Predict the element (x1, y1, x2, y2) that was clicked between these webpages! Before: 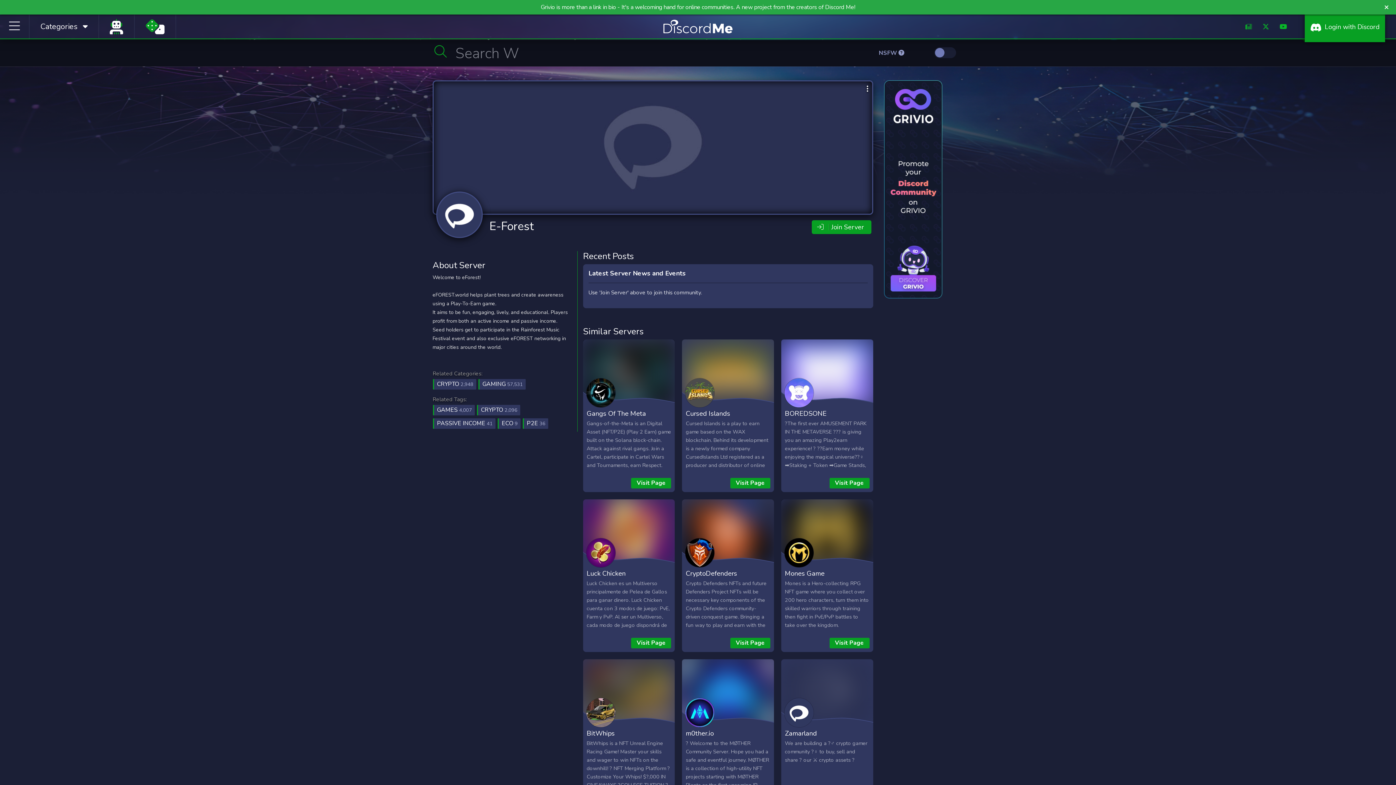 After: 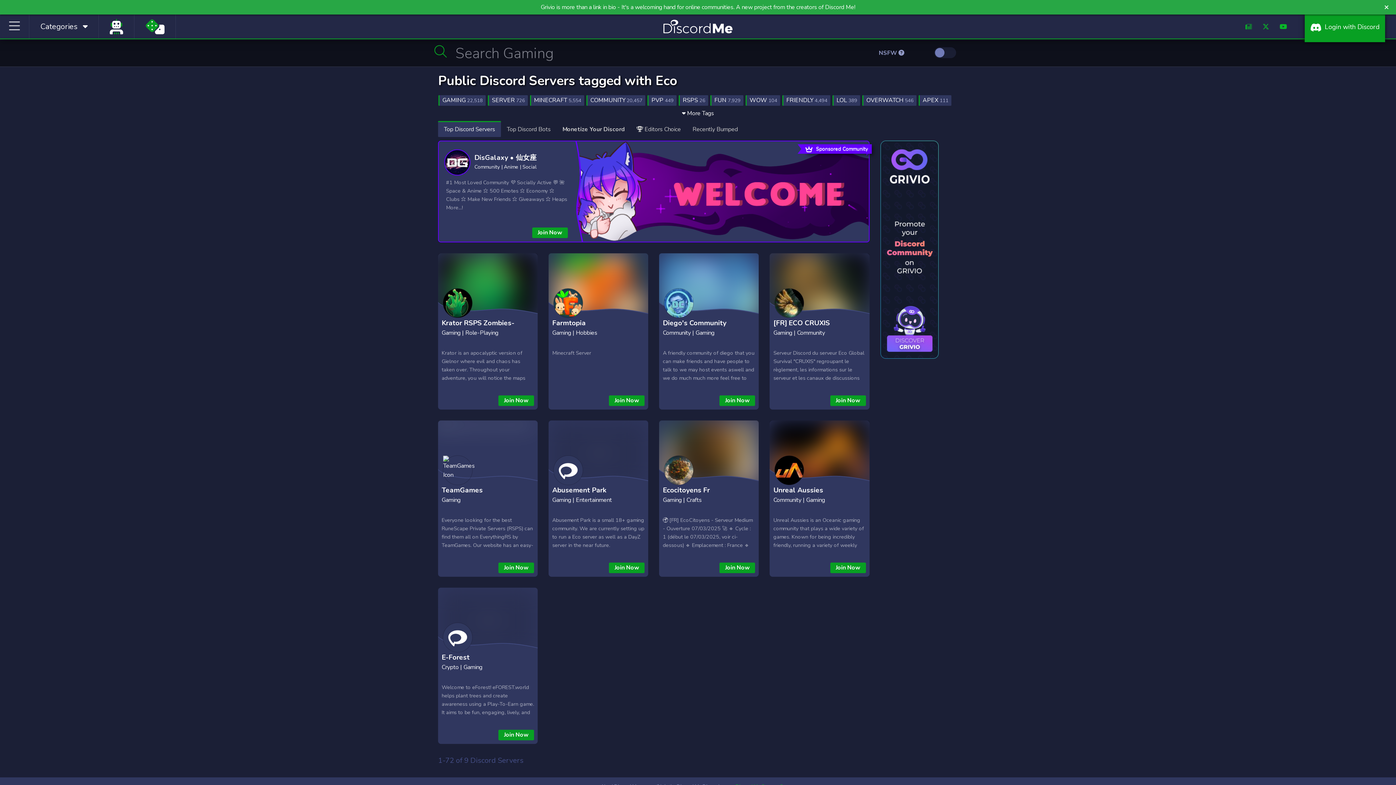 Action: bbox: (497, 418, 520, 429) label: ECO 9